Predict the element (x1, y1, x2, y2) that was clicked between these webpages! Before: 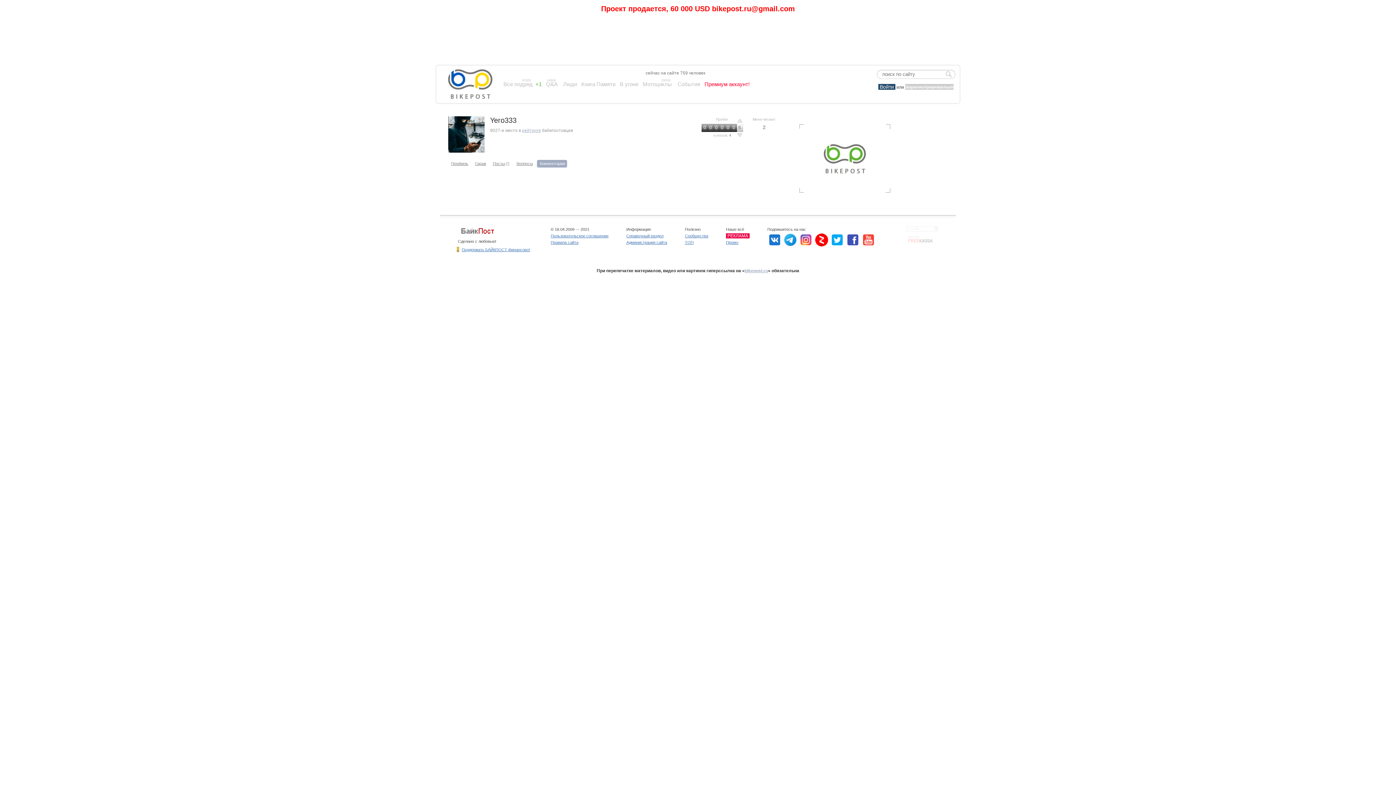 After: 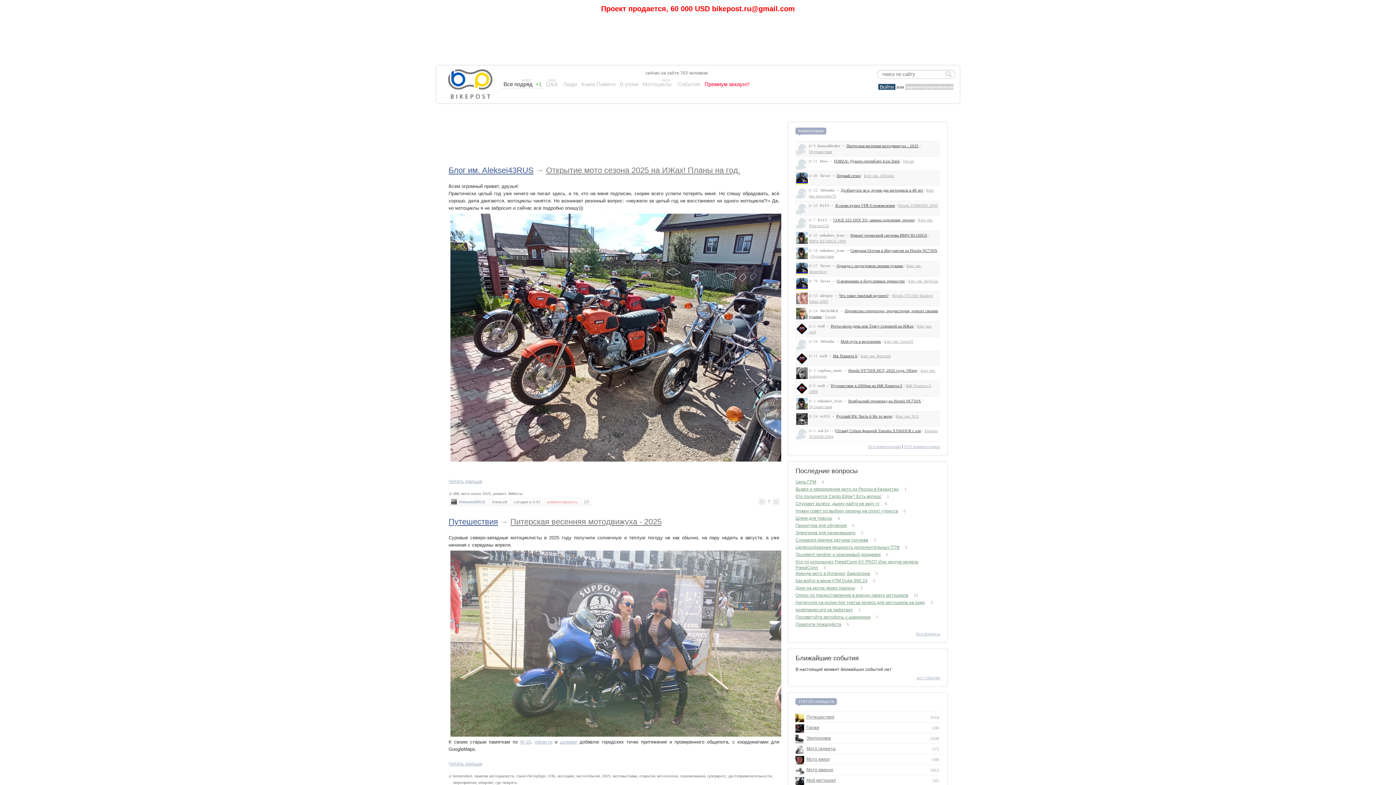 Action: label: Все подряд 
83305 bbox: (503, 80, 534, 88)